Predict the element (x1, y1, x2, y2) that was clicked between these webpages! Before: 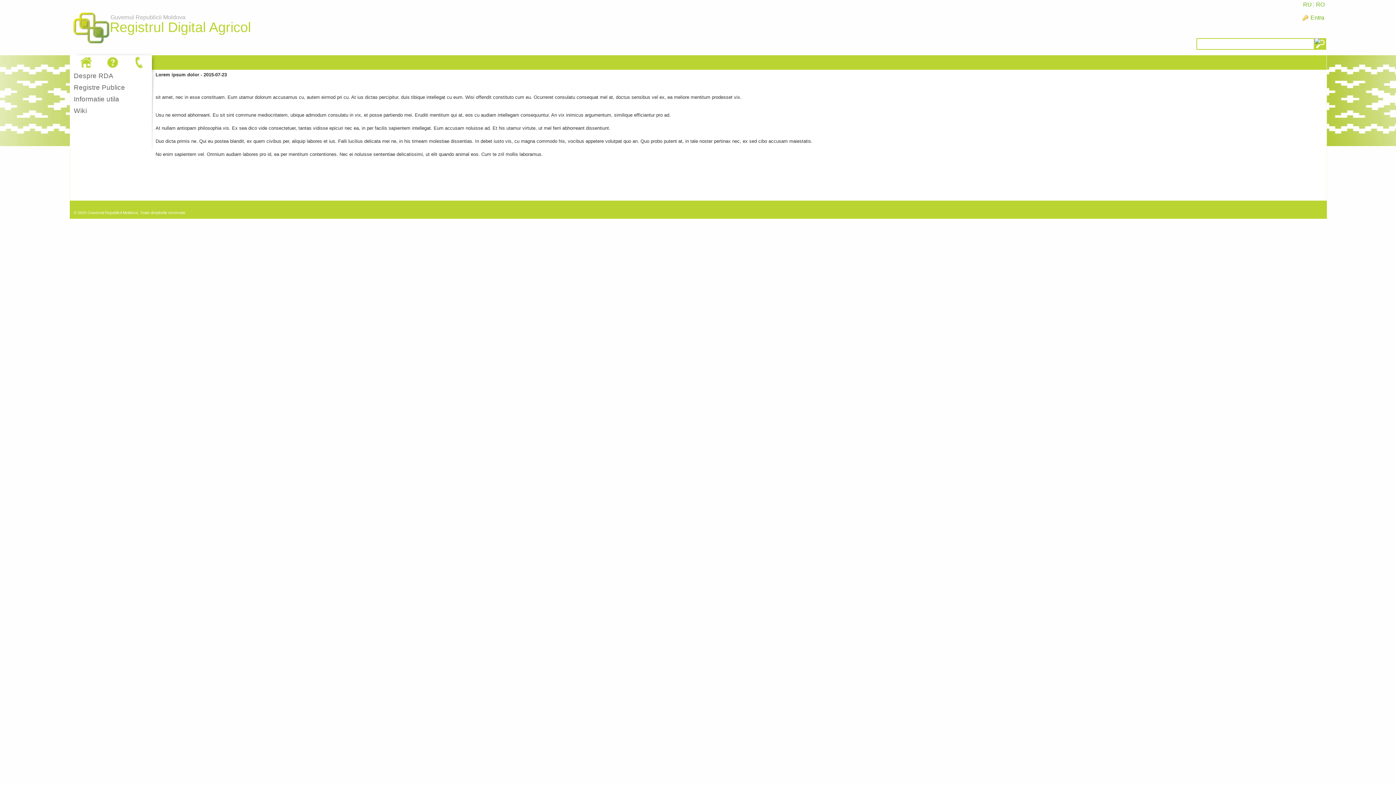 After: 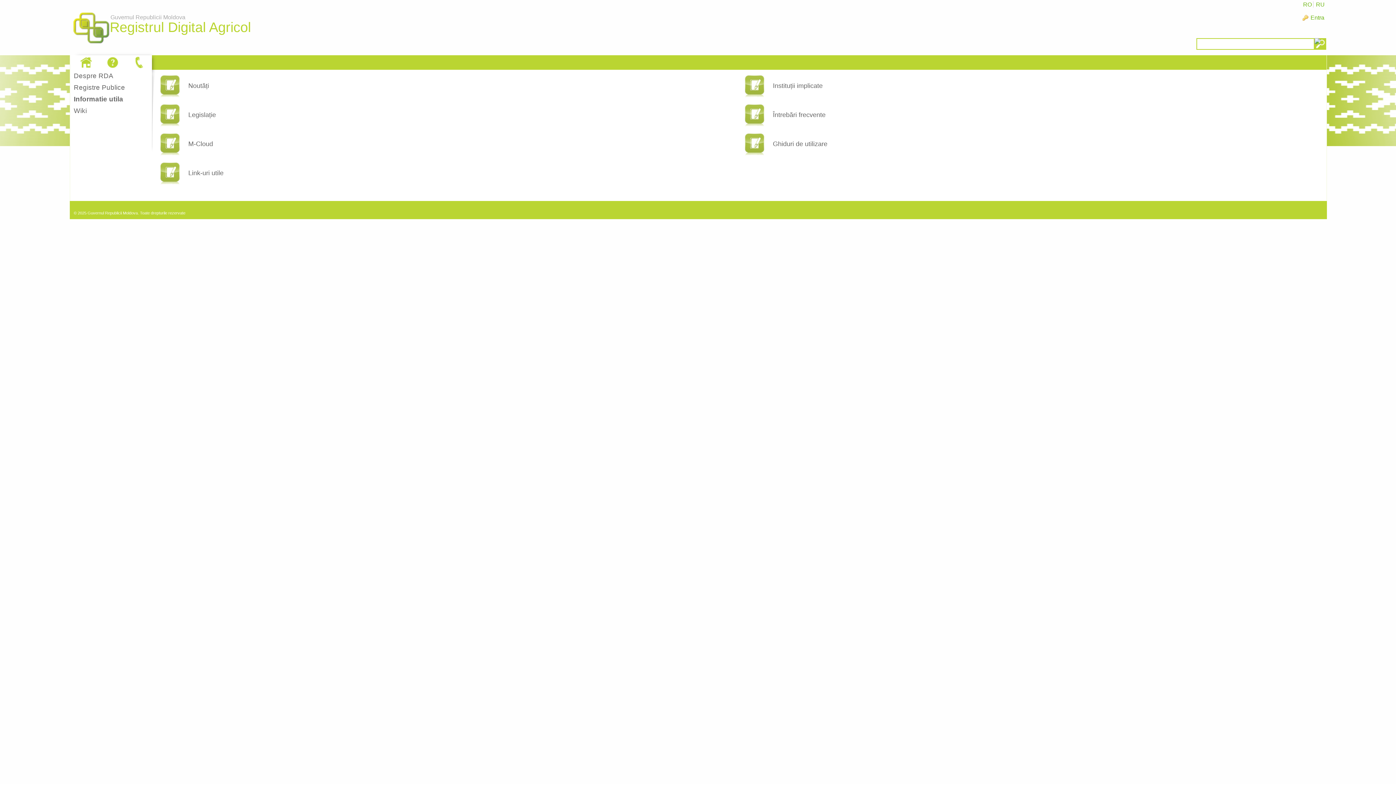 Action: bbox: (104, 55, 121, 69)